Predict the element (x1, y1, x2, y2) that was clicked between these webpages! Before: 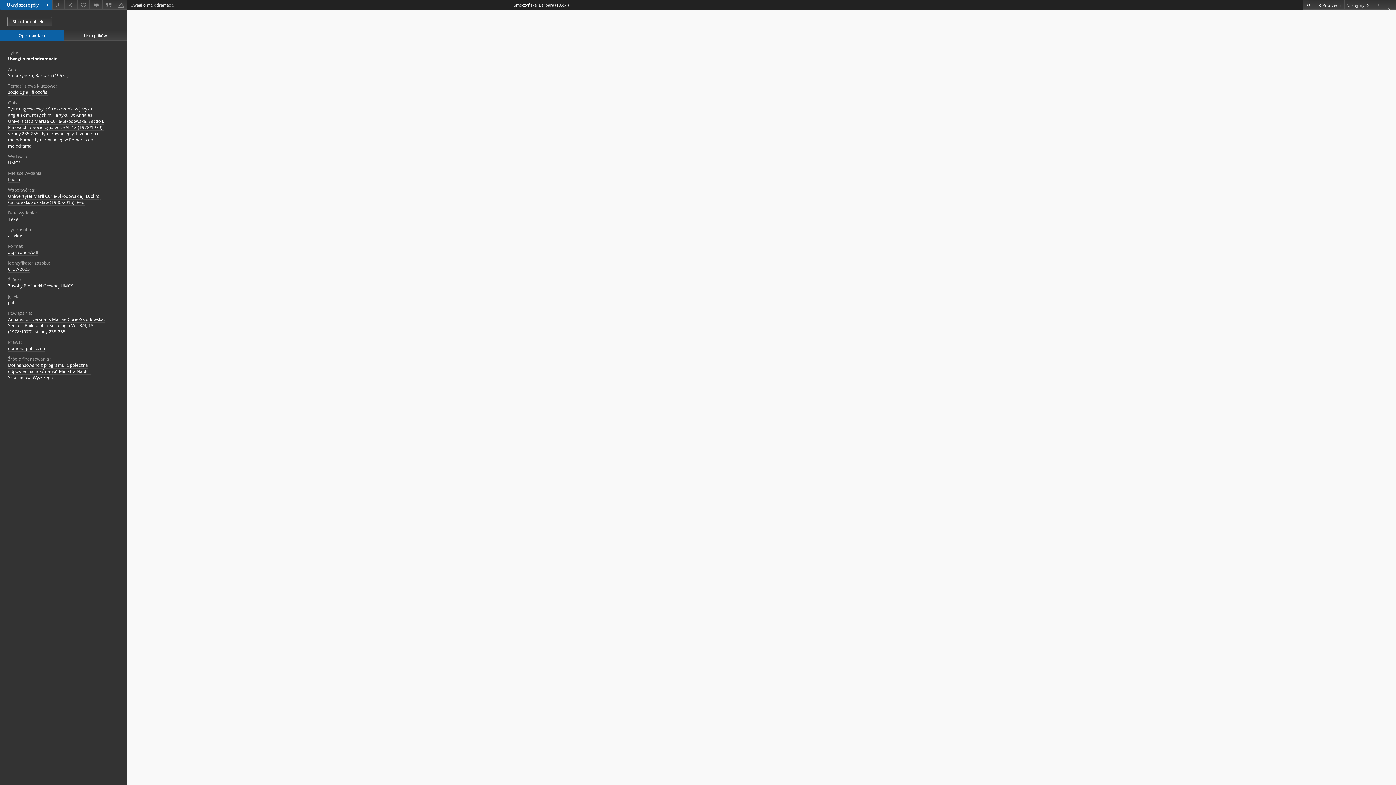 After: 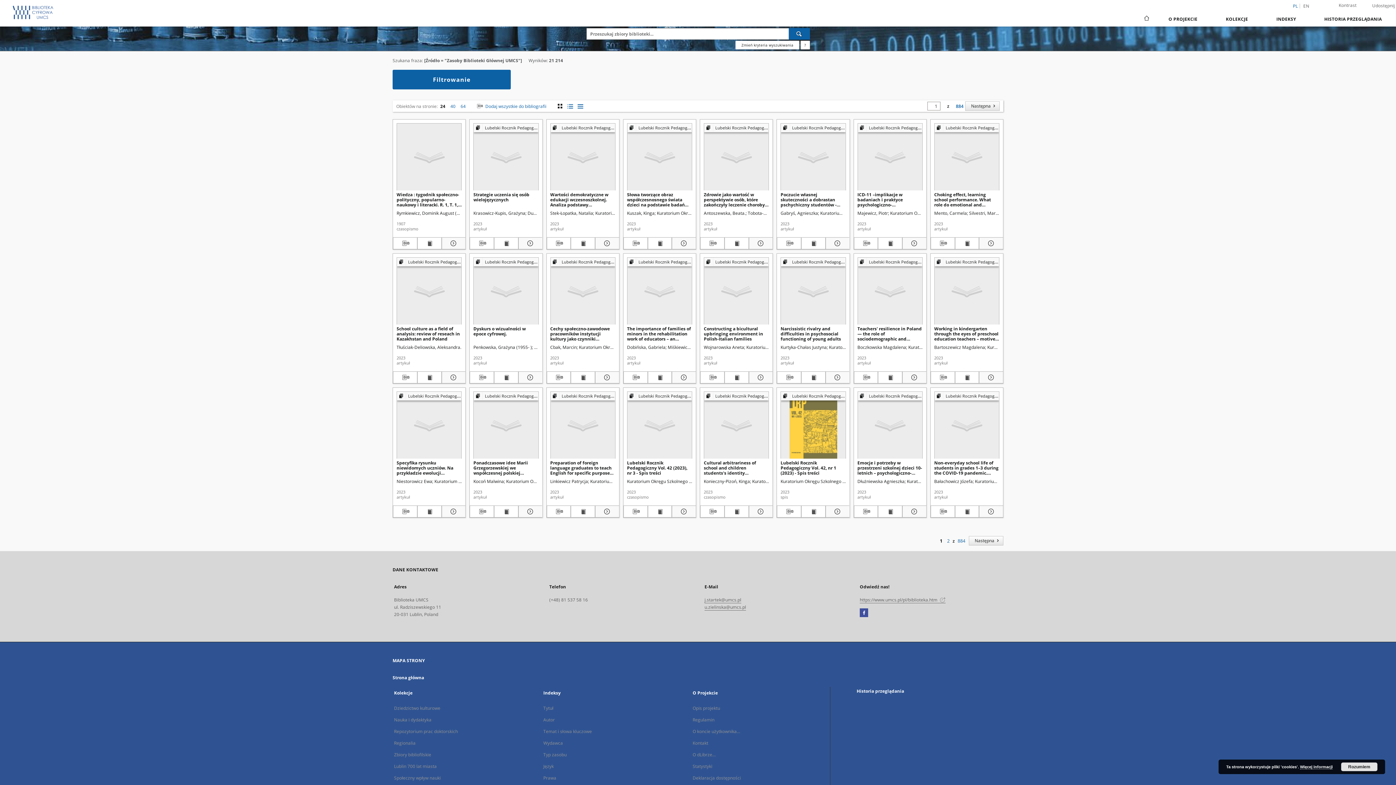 Action: label: Zasoby Biblioteki Głównej UMCS bbox: (8, 283, 73, 289)